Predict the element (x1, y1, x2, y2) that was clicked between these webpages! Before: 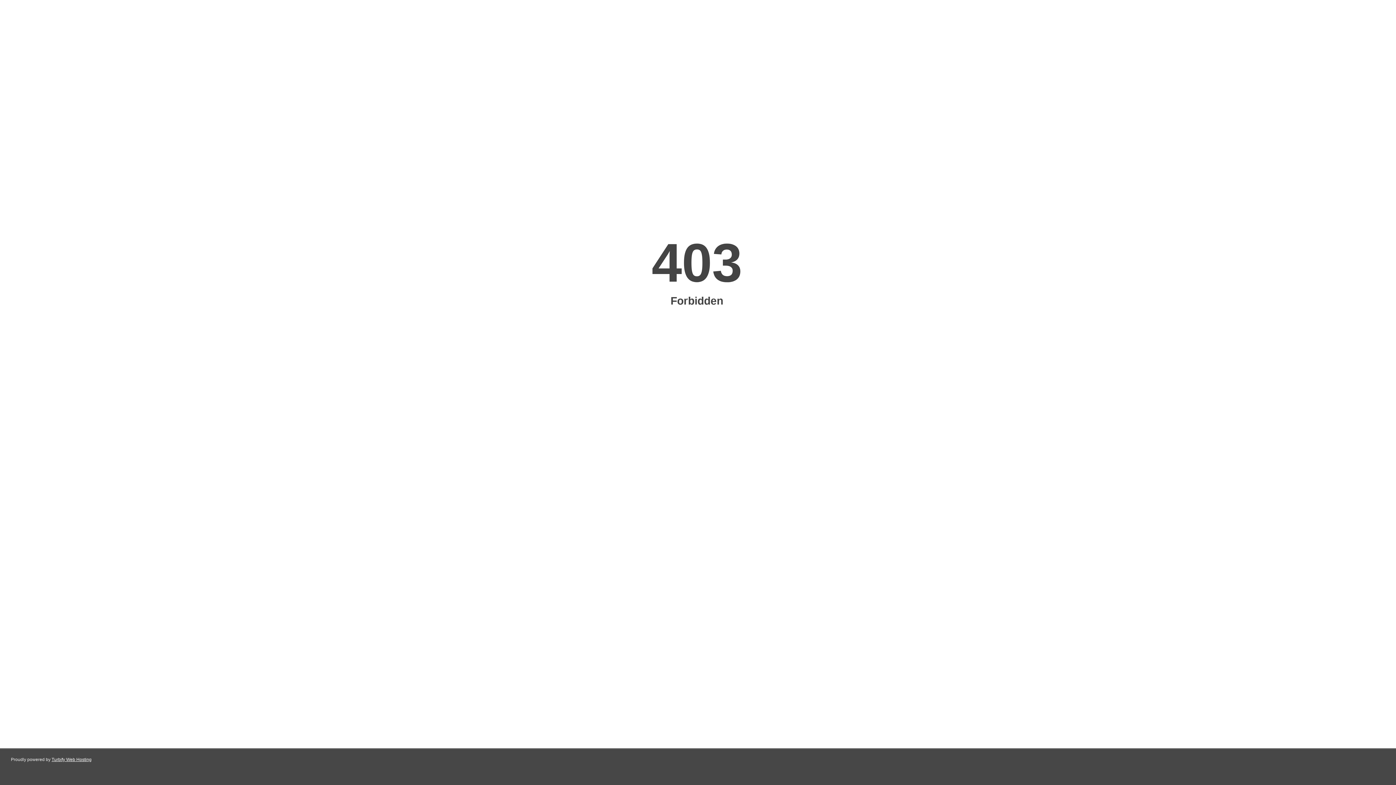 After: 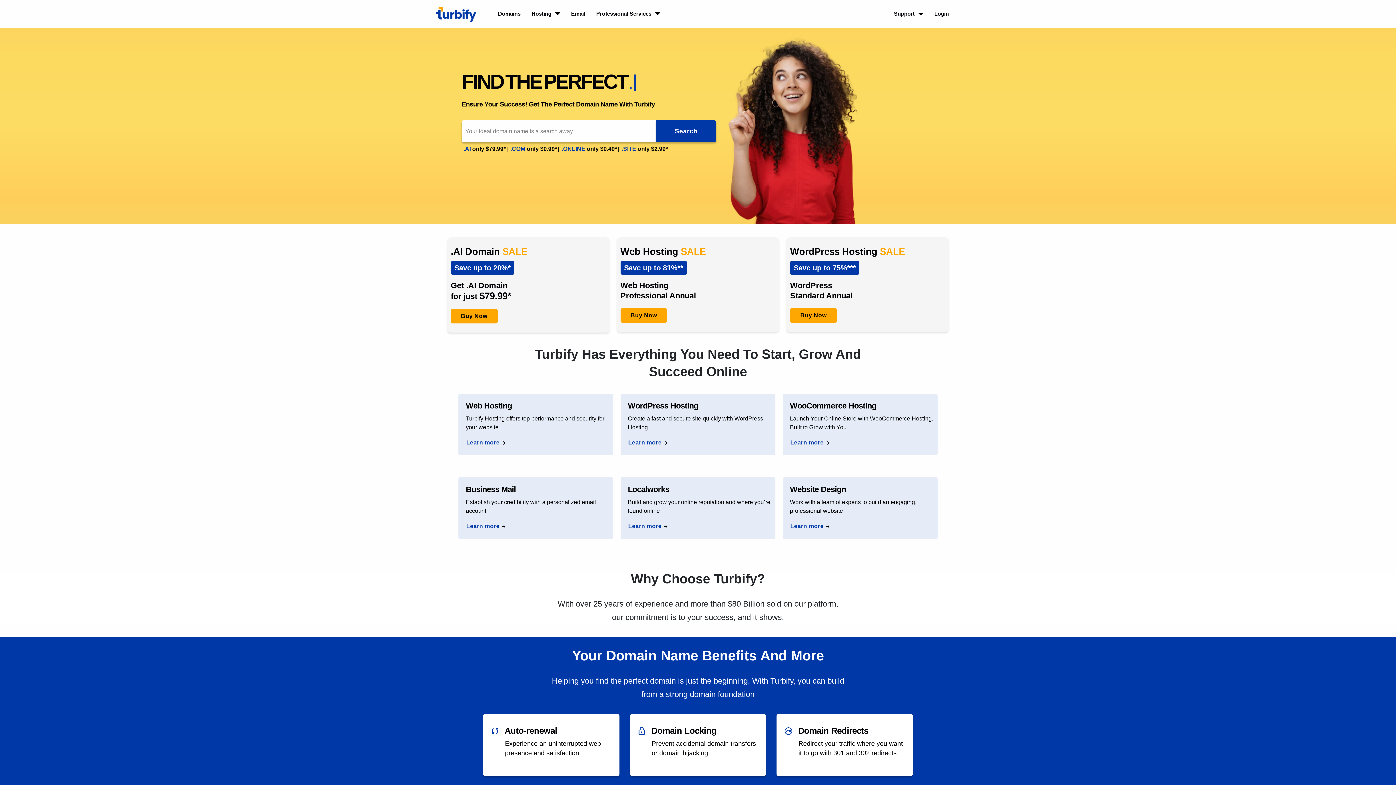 Action: bbox: (51, 757, 91, 762) label: Turbify Web Hosting